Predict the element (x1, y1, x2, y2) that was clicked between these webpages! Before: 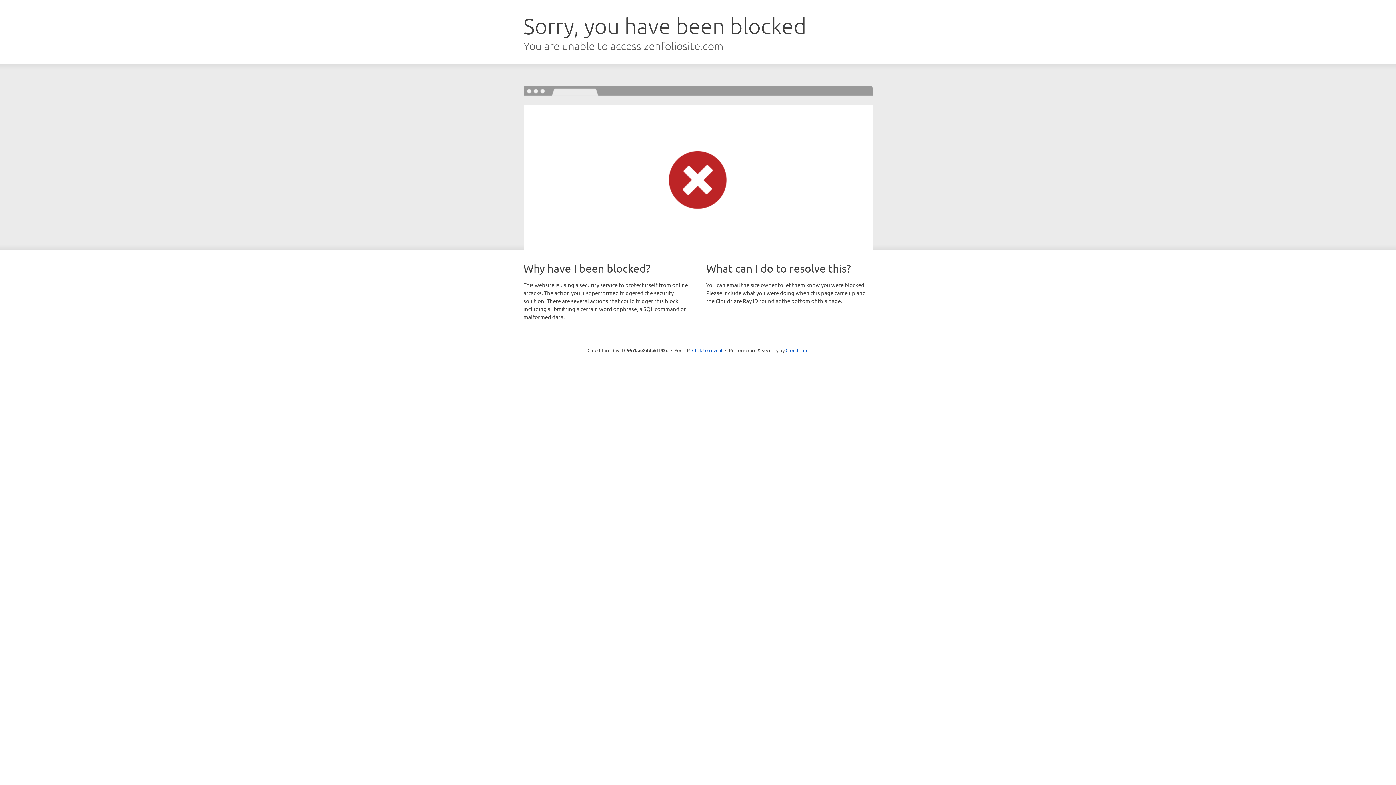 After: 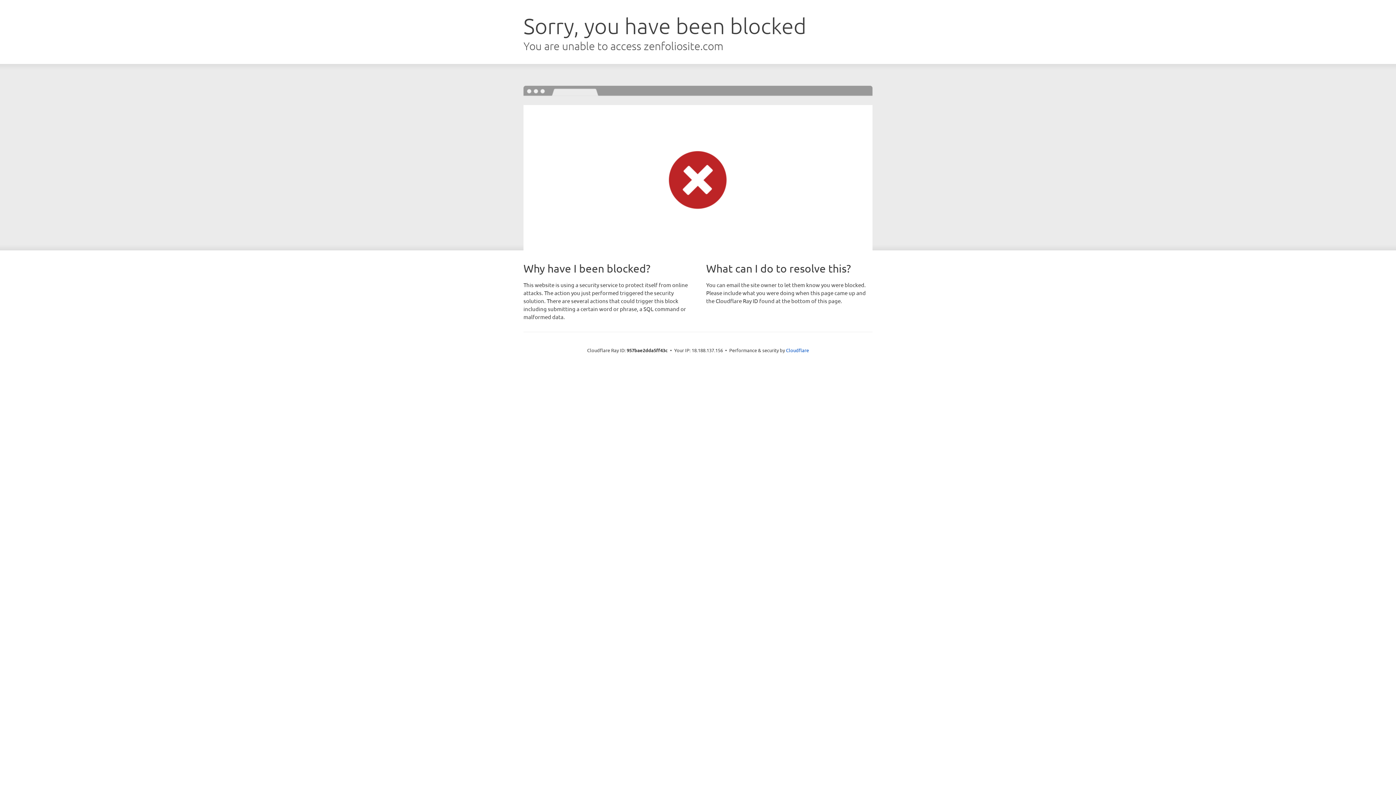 Action: label: Click to reveal bbox: (692, 346, 722, 353)